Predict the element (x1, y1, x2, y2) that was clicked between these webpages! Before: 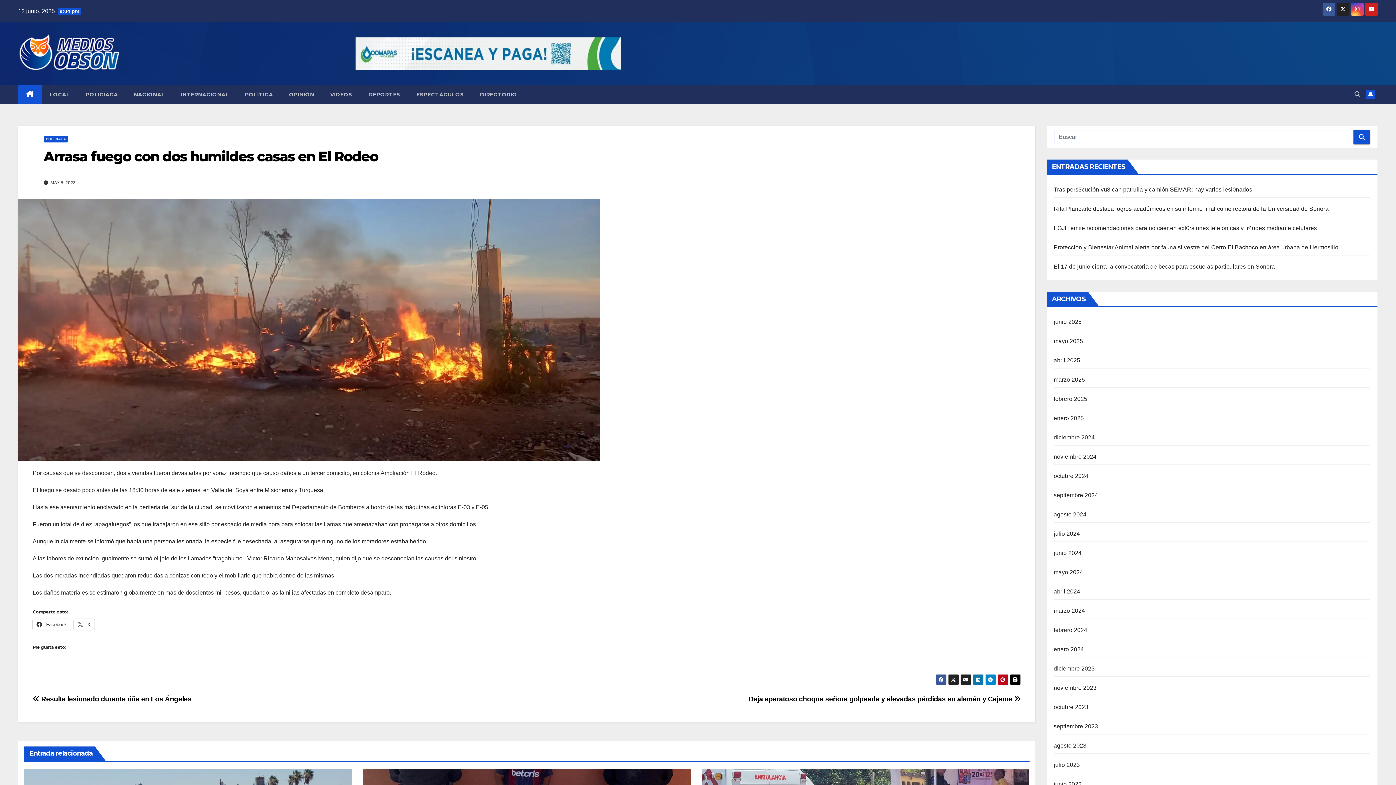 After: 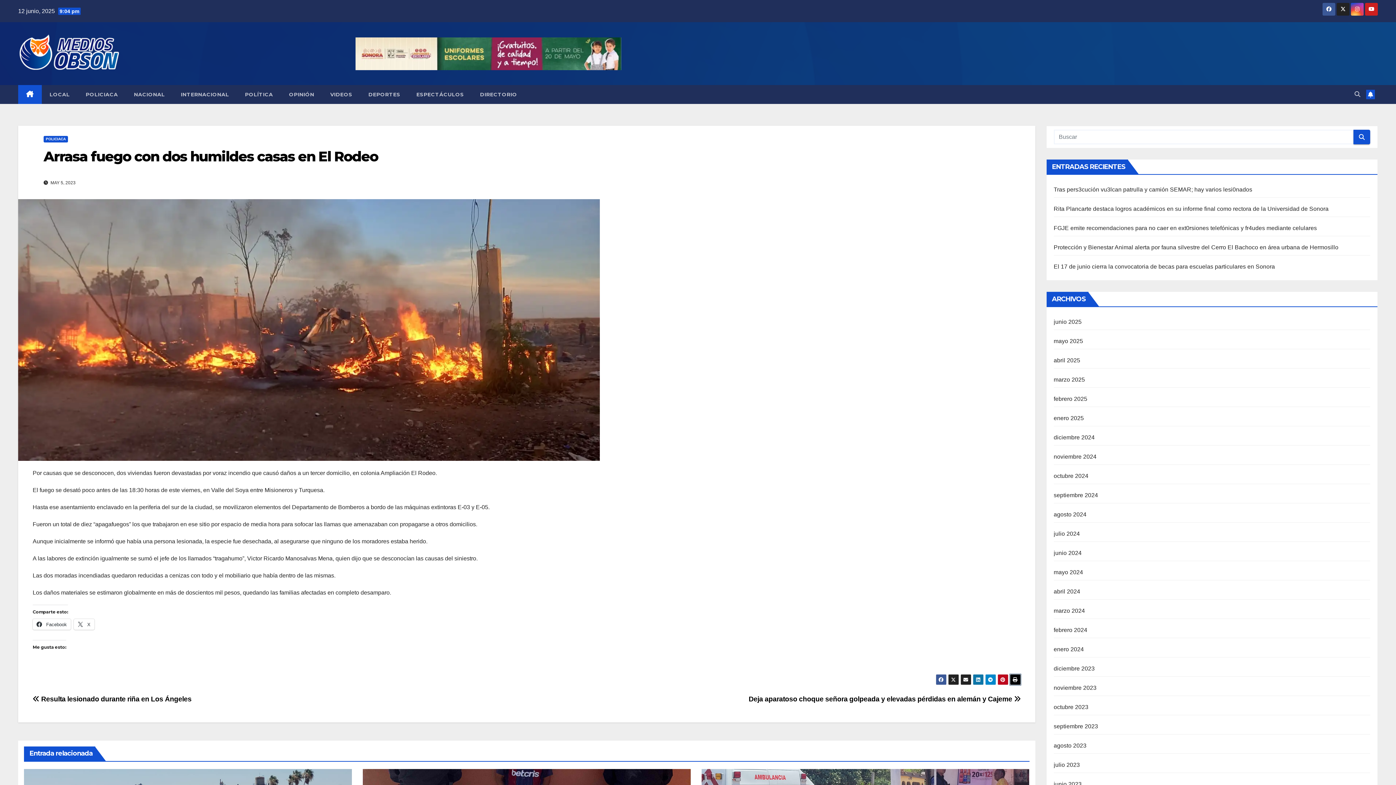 Action: bbox: (1010, 674, 1020, 685)